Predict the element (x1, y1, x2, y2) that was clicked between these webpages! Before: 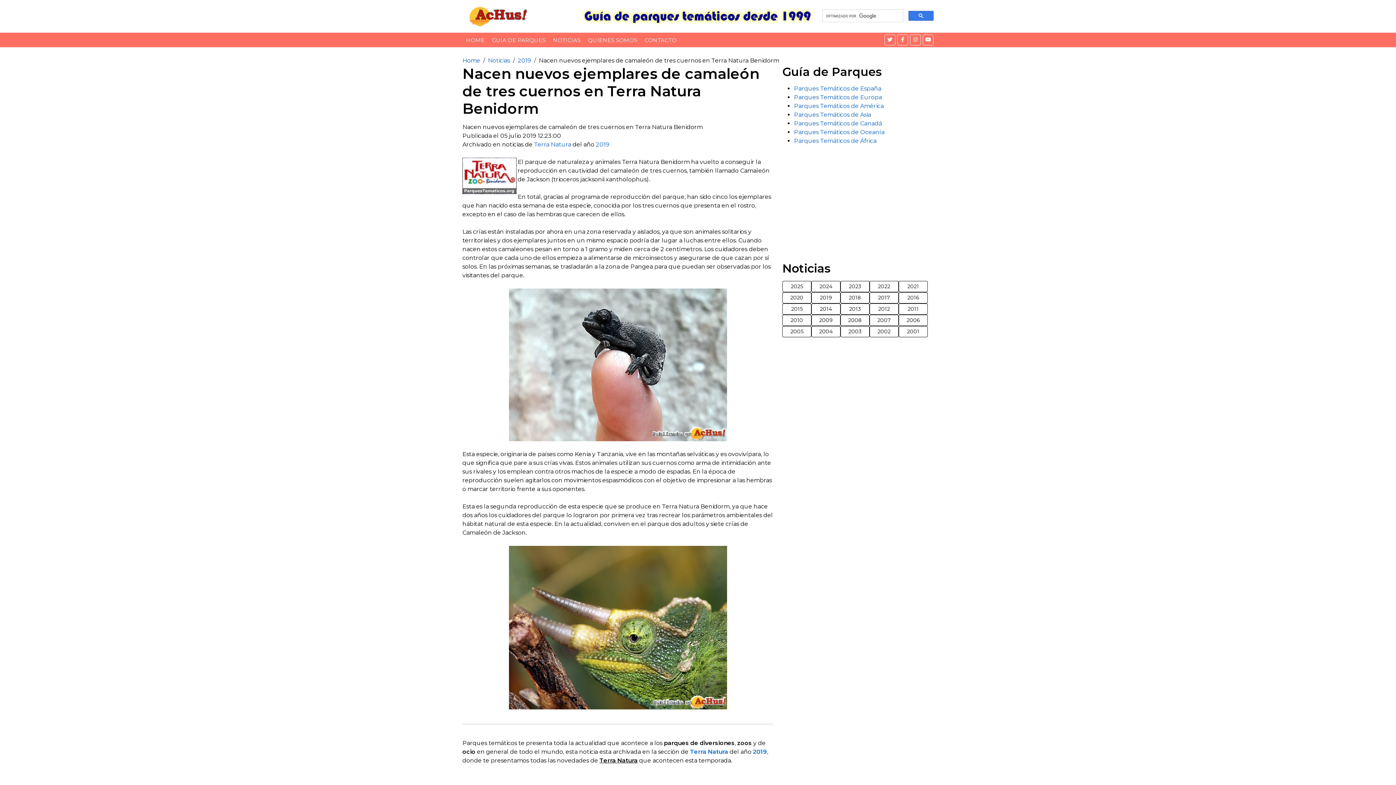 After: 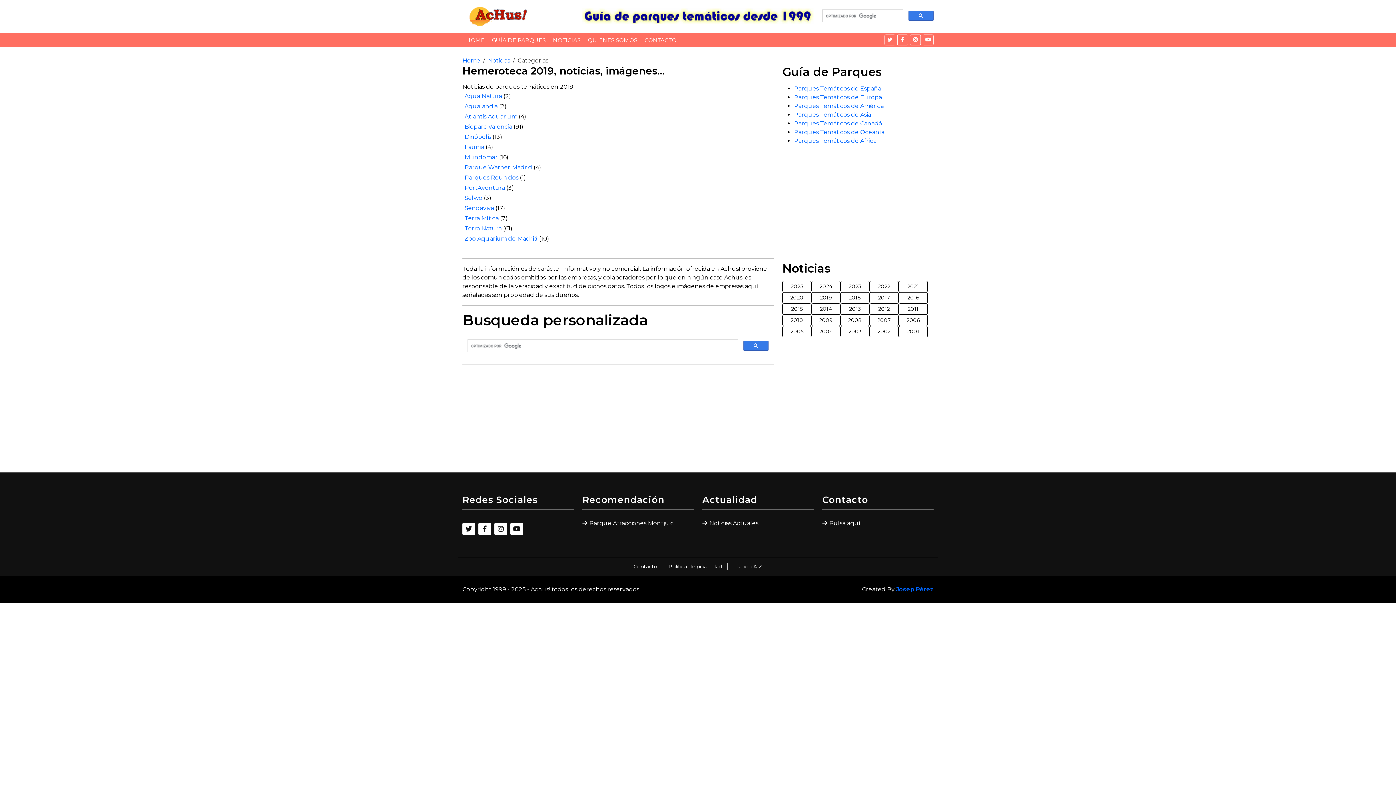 Action: bbox: (596, 141, 609, 148) label: 2019